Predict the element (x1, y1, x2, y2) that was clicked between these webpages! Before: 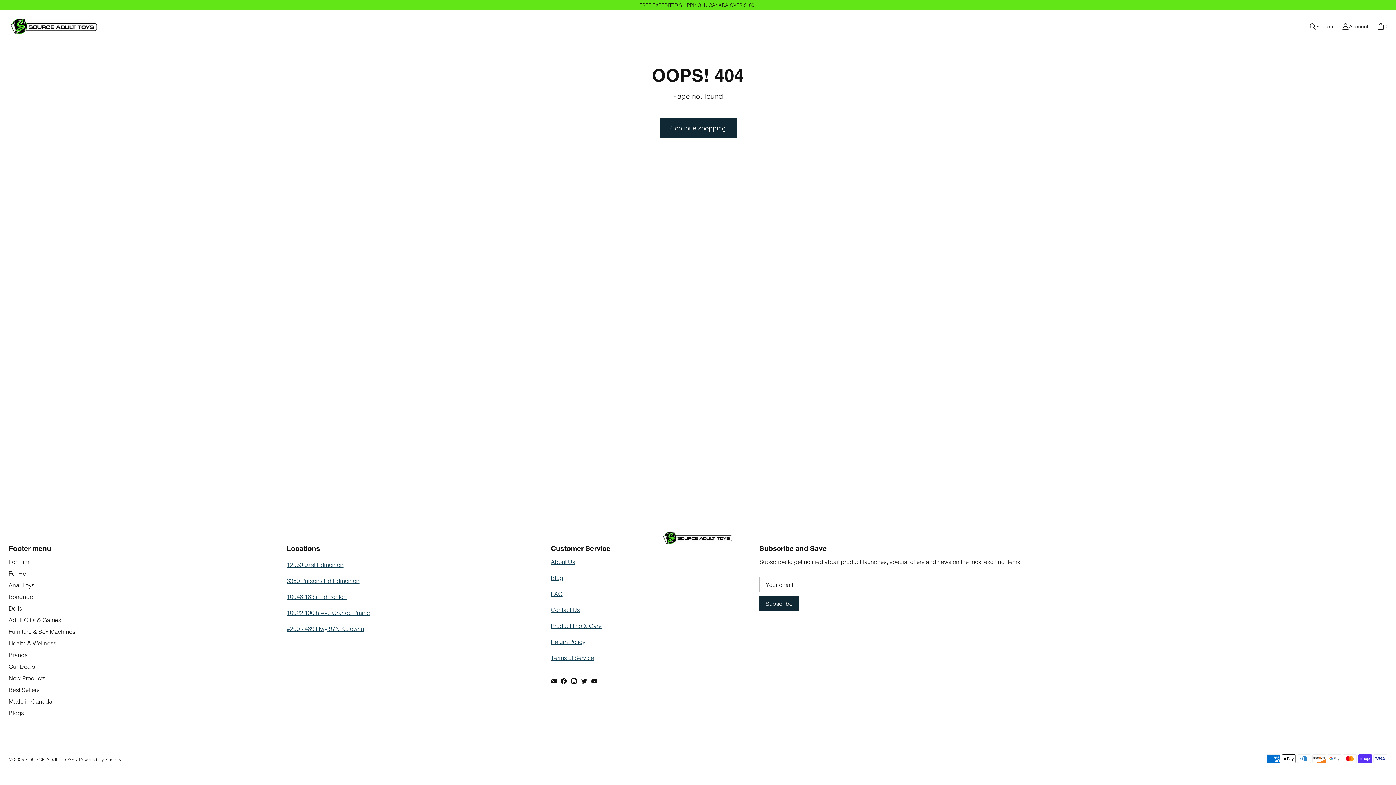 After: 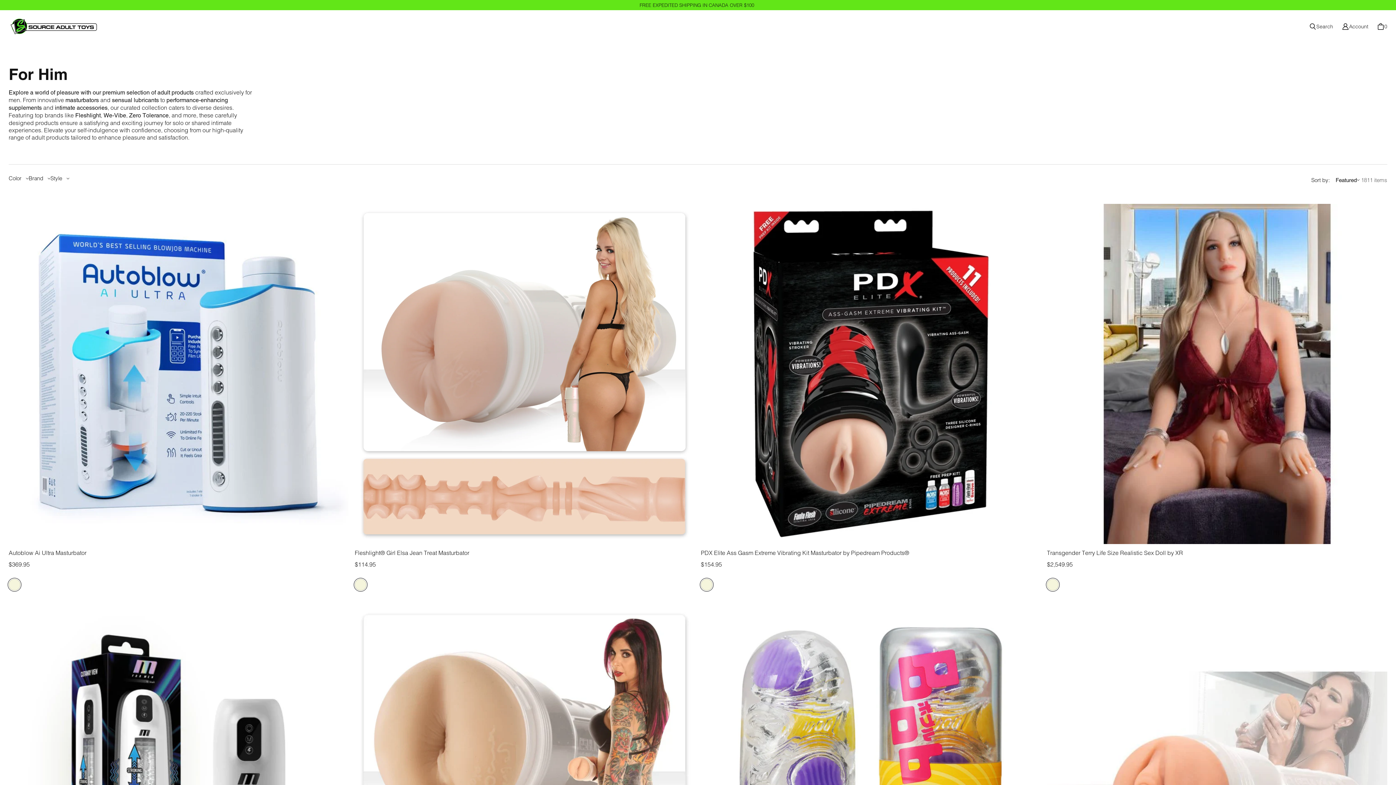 Action: bbox: (8, 558, 29, 565) label: For Him